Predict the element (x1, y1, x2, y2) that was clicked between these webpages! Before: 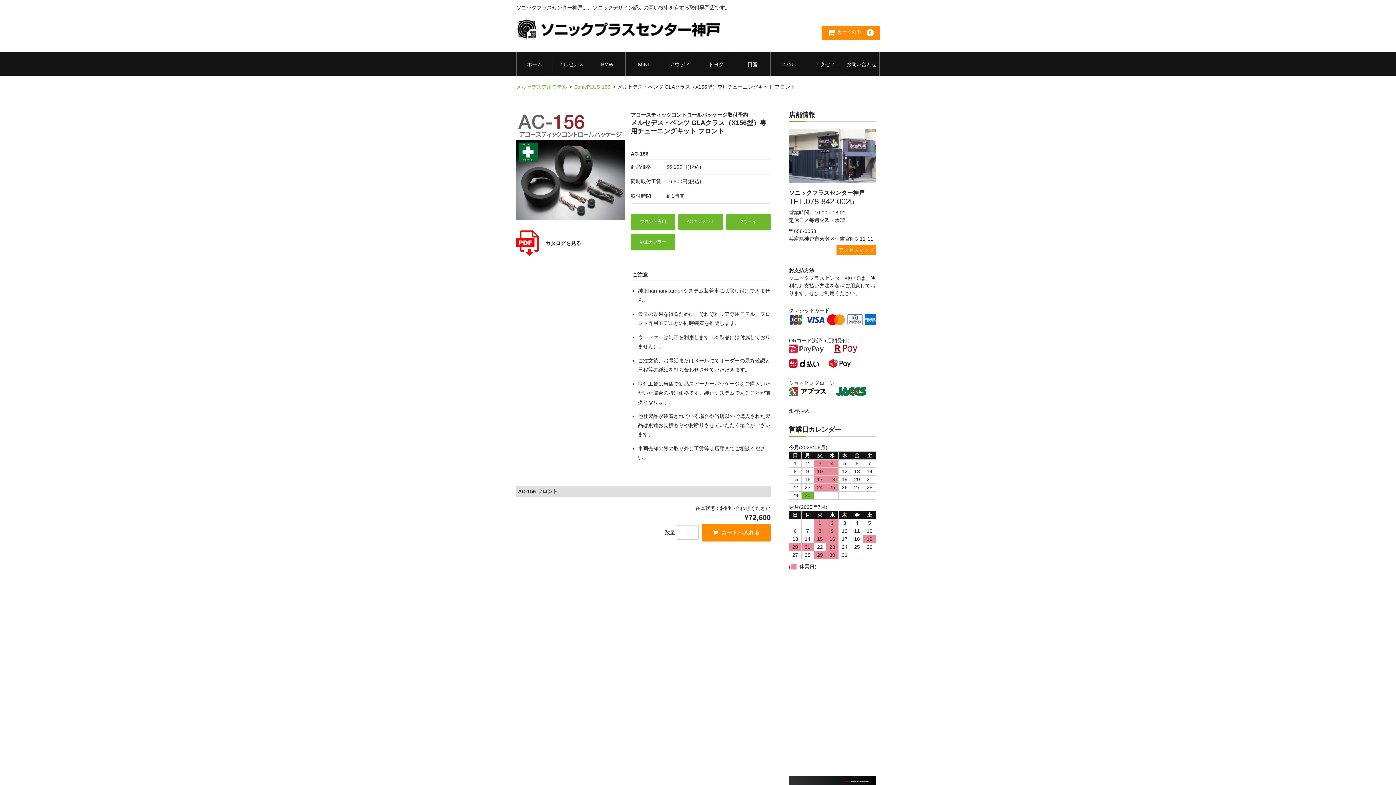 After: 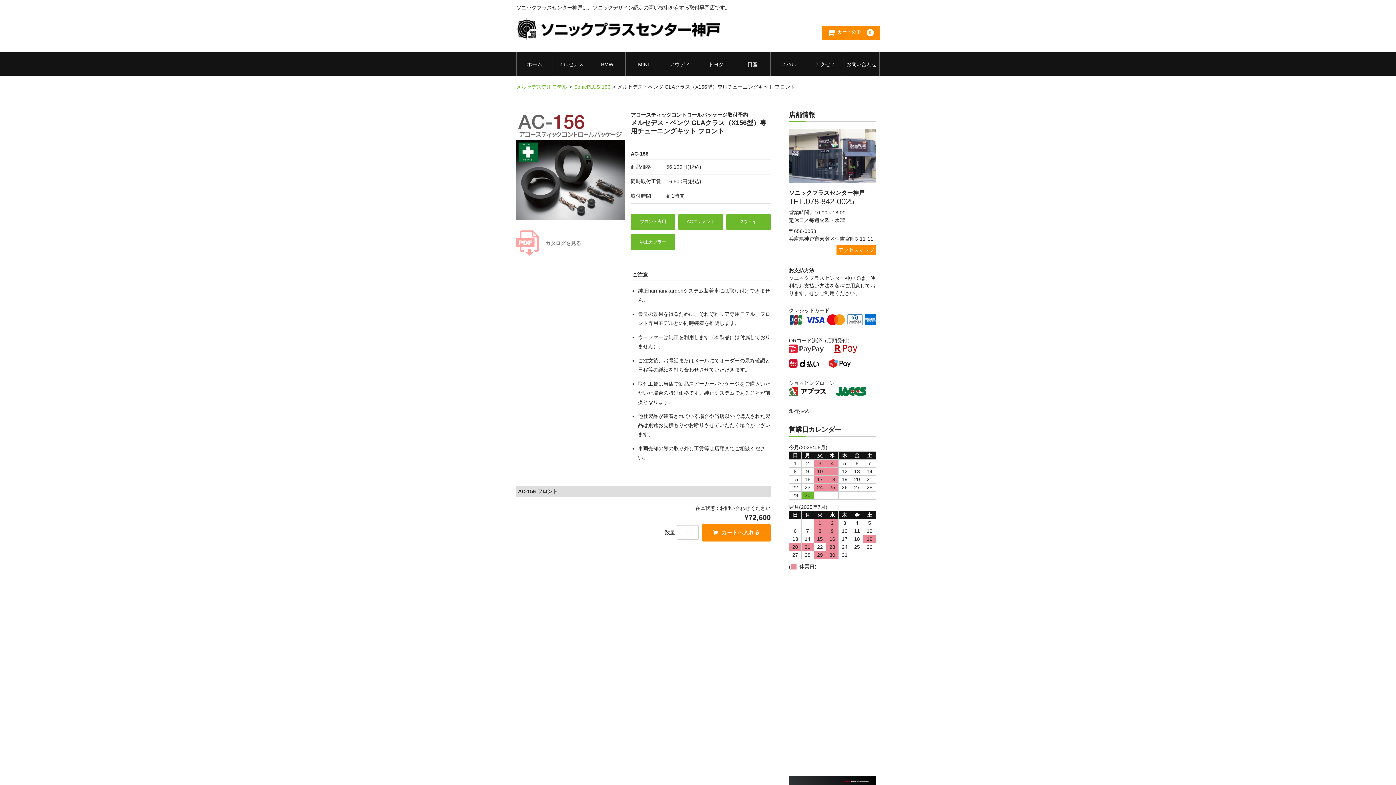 Action: label:  カタログを見る bbox: (516, 240, 581, 246)